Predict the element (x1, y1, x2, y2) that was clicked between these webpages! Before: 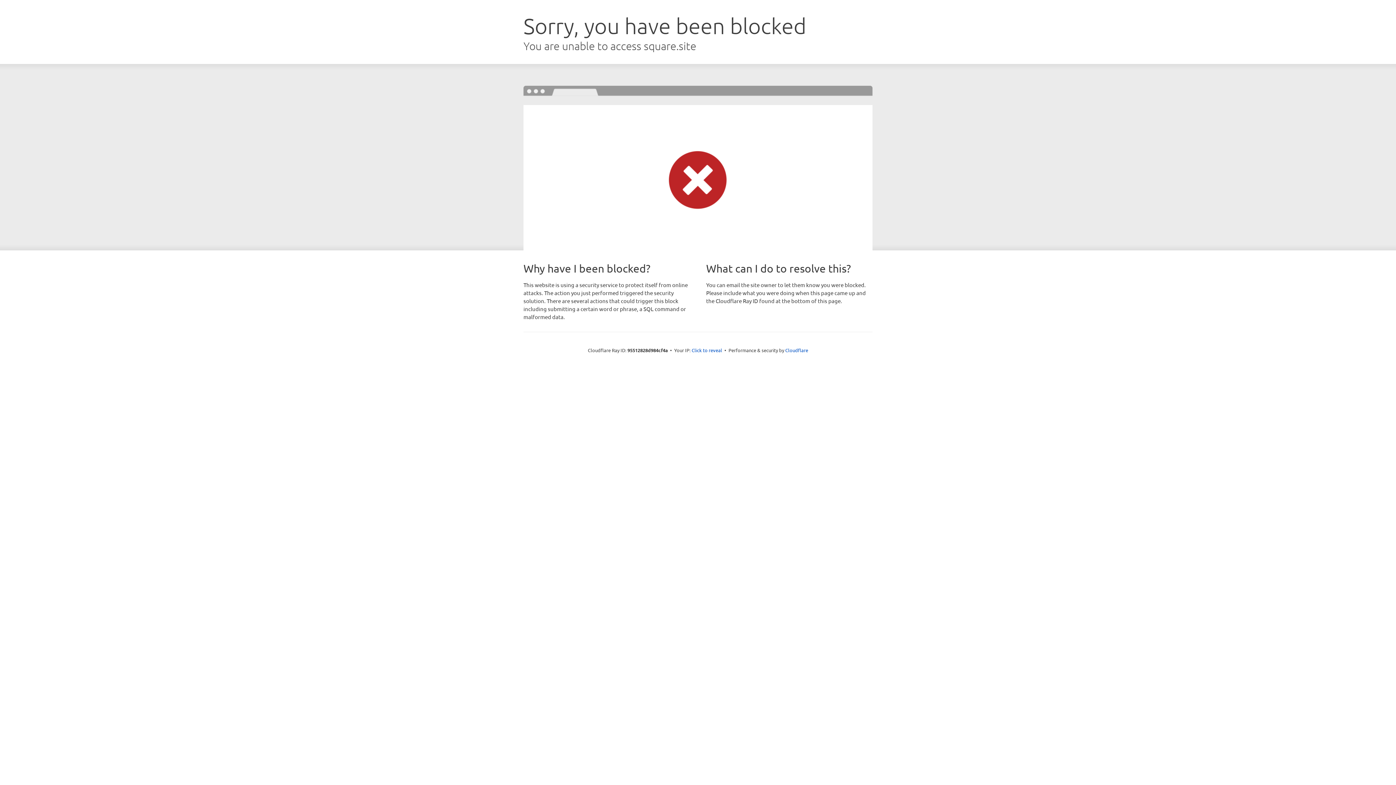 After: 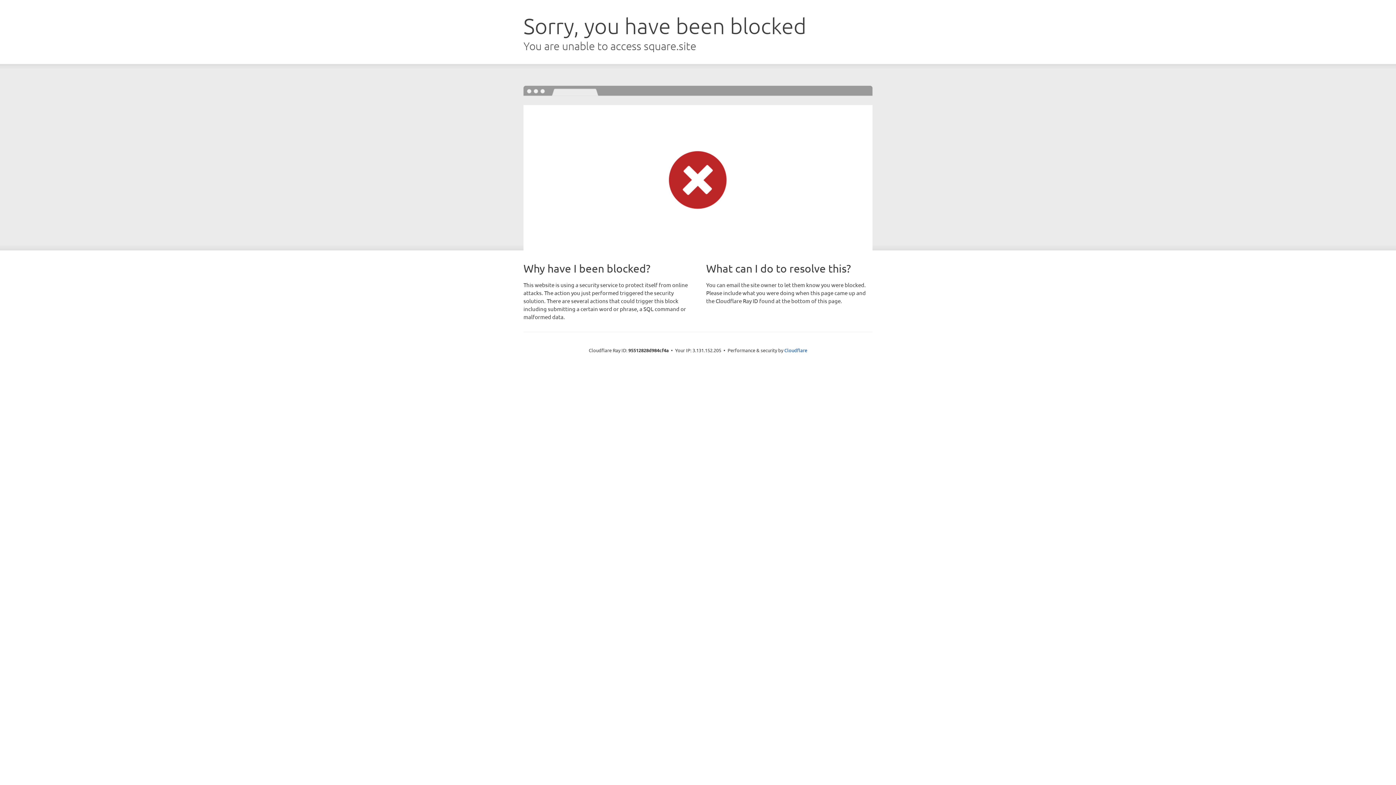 Action: label: Click to reveal bbox: (691, 346, 722, 353)